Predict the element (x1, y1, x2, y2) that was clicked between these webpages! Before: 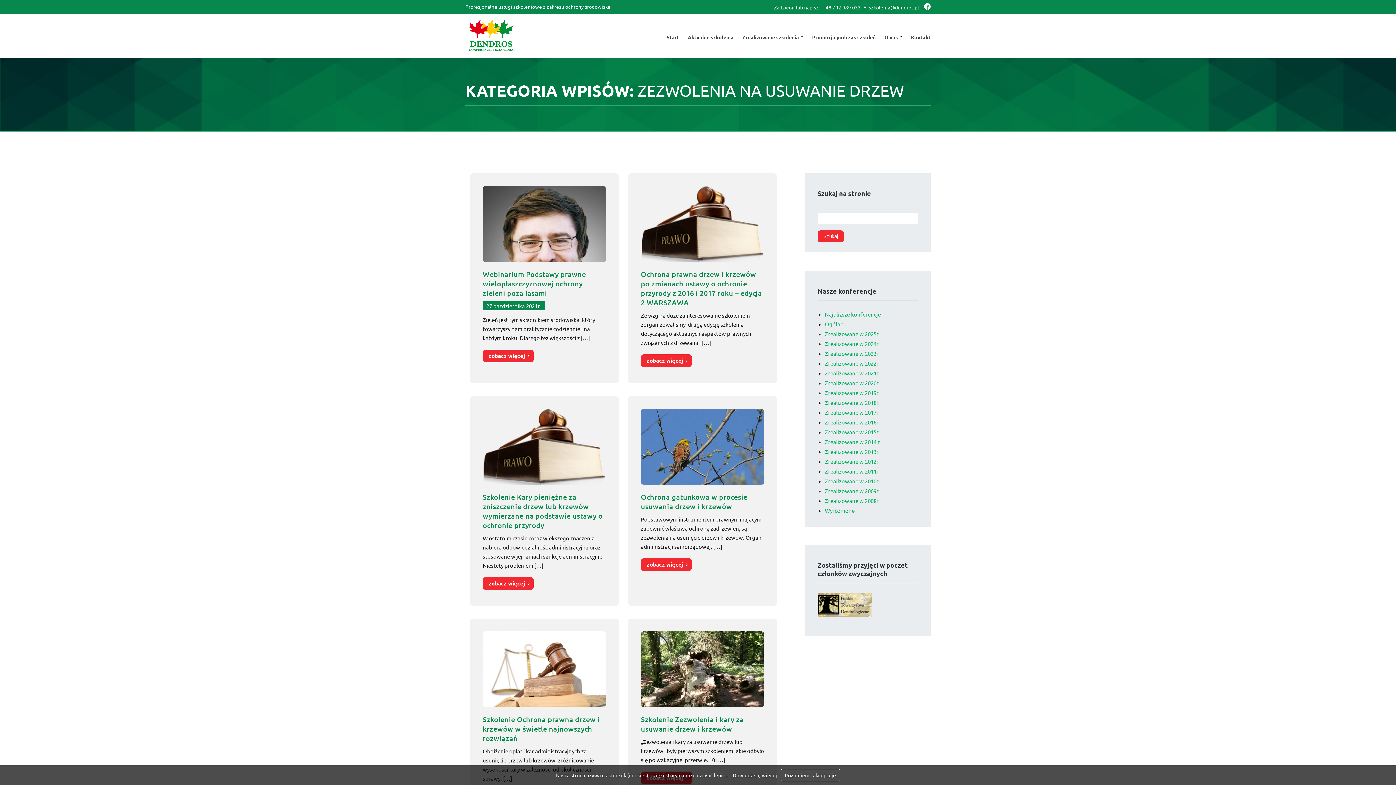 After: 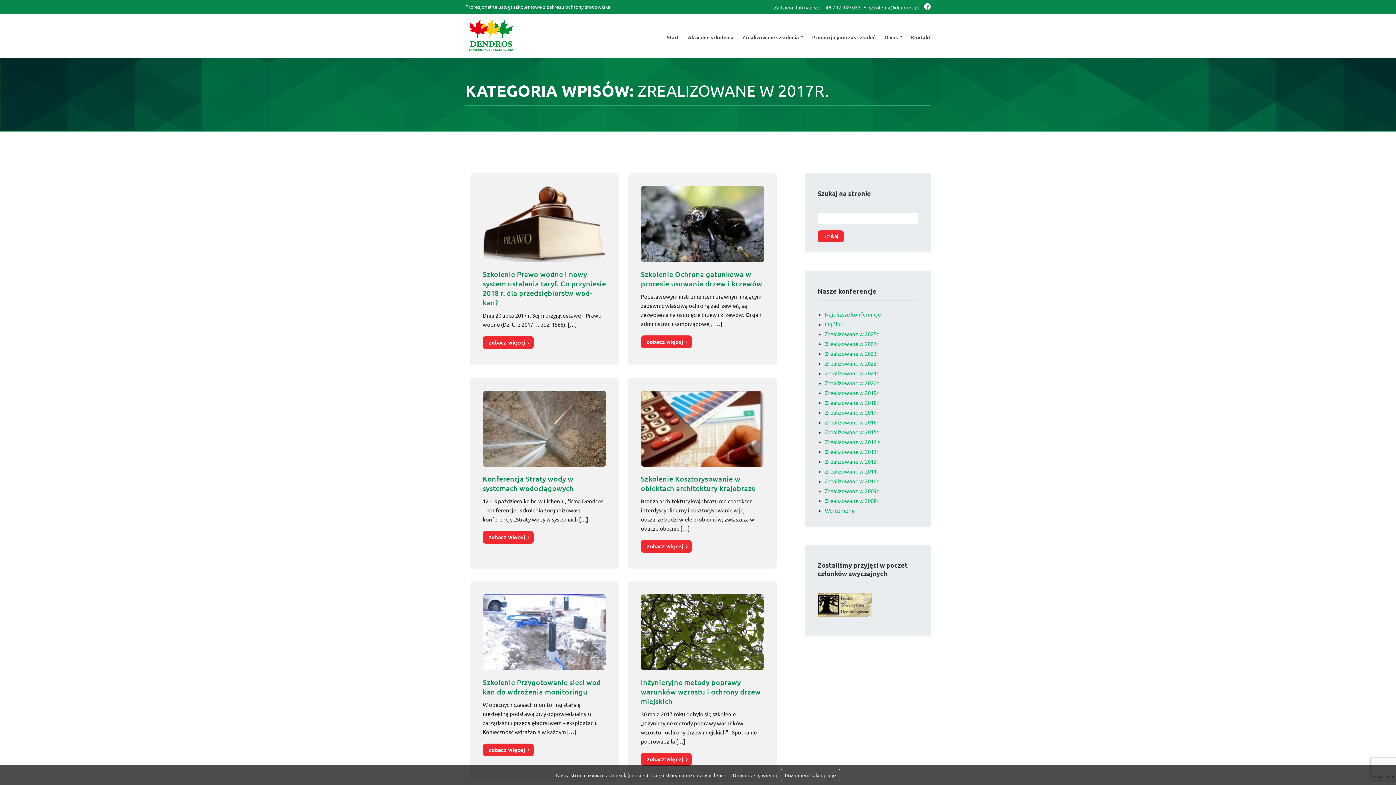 Action: label: Zrealizowane w 2017r. bbox: (825, 409, 879, 415)